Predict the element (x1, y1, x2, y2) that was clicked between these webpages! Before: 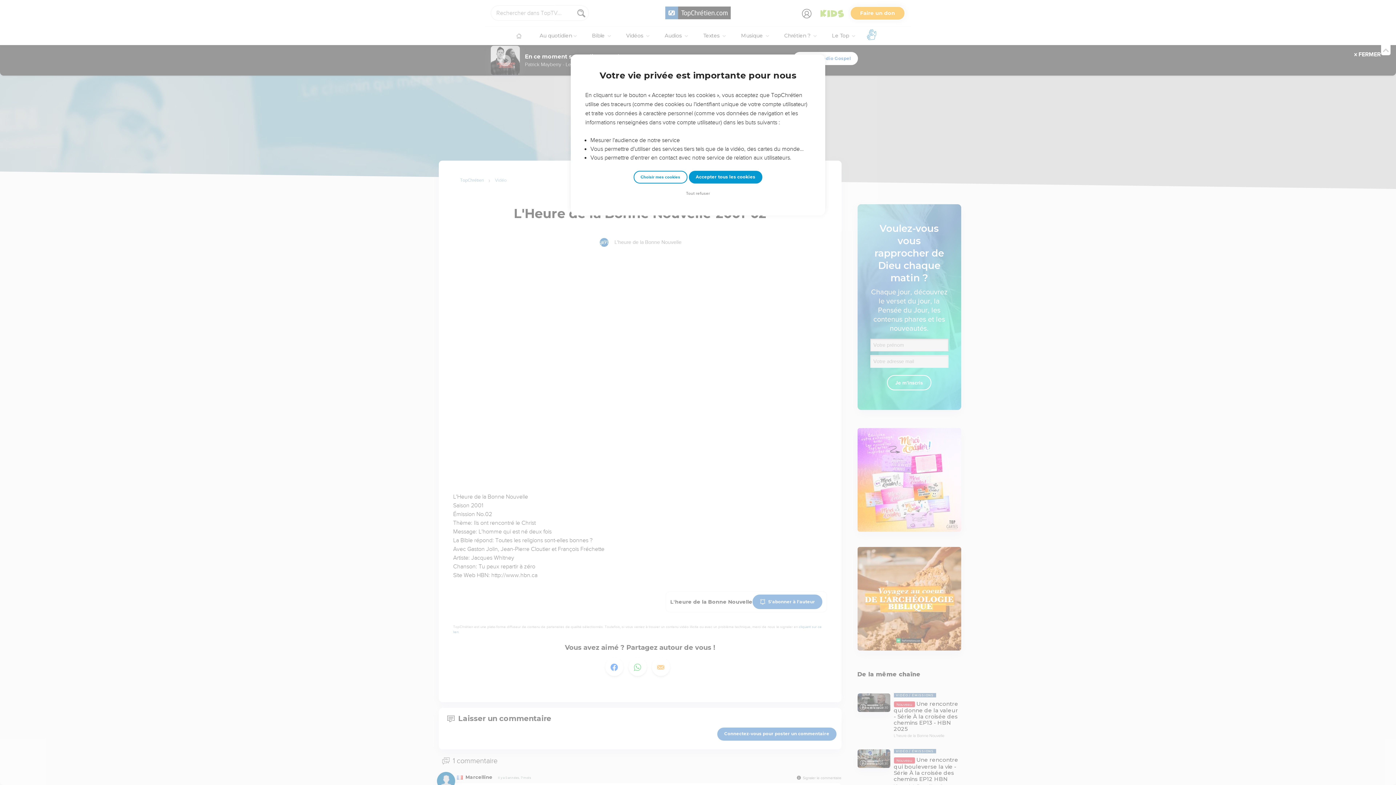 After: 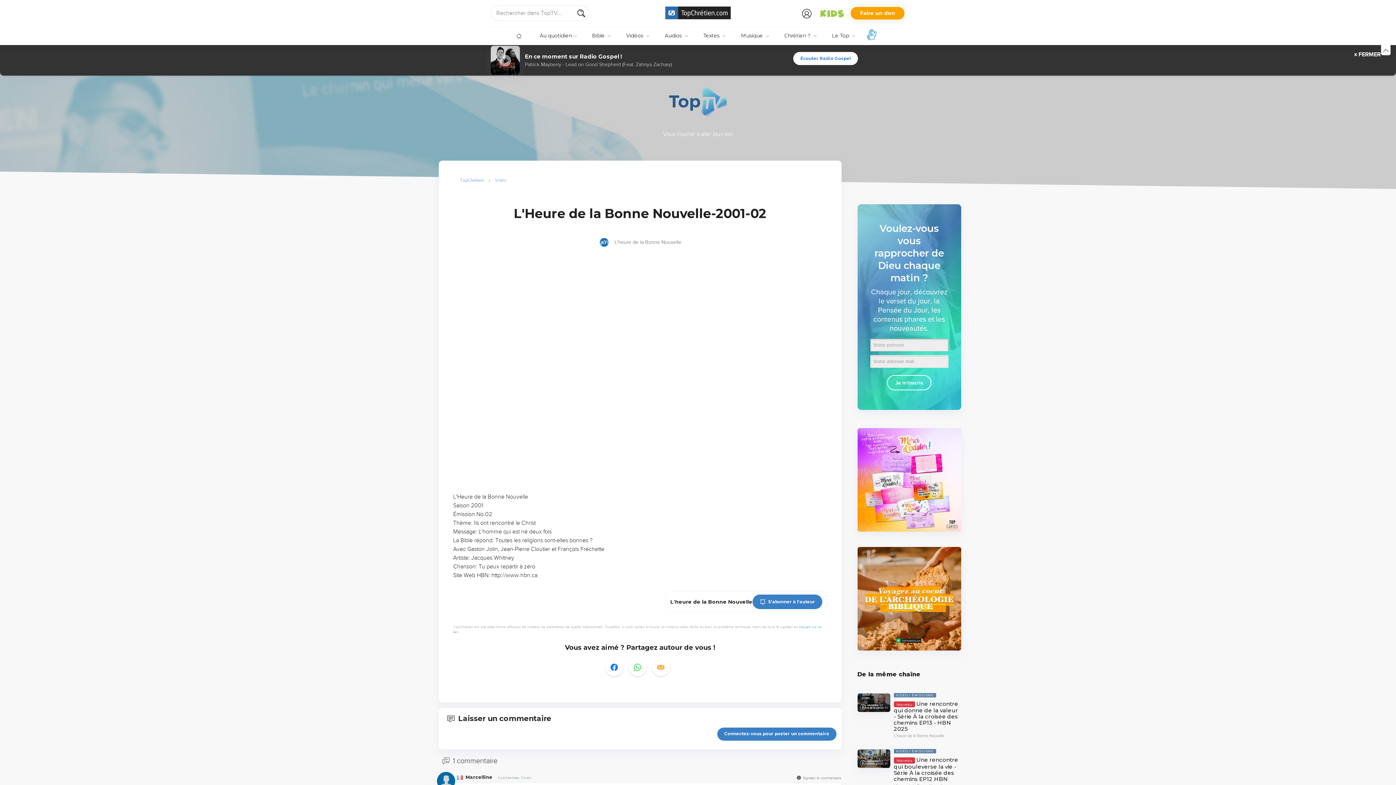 Action: bbox: (688, 170, 762, 183) label: Accepter tous les cookies